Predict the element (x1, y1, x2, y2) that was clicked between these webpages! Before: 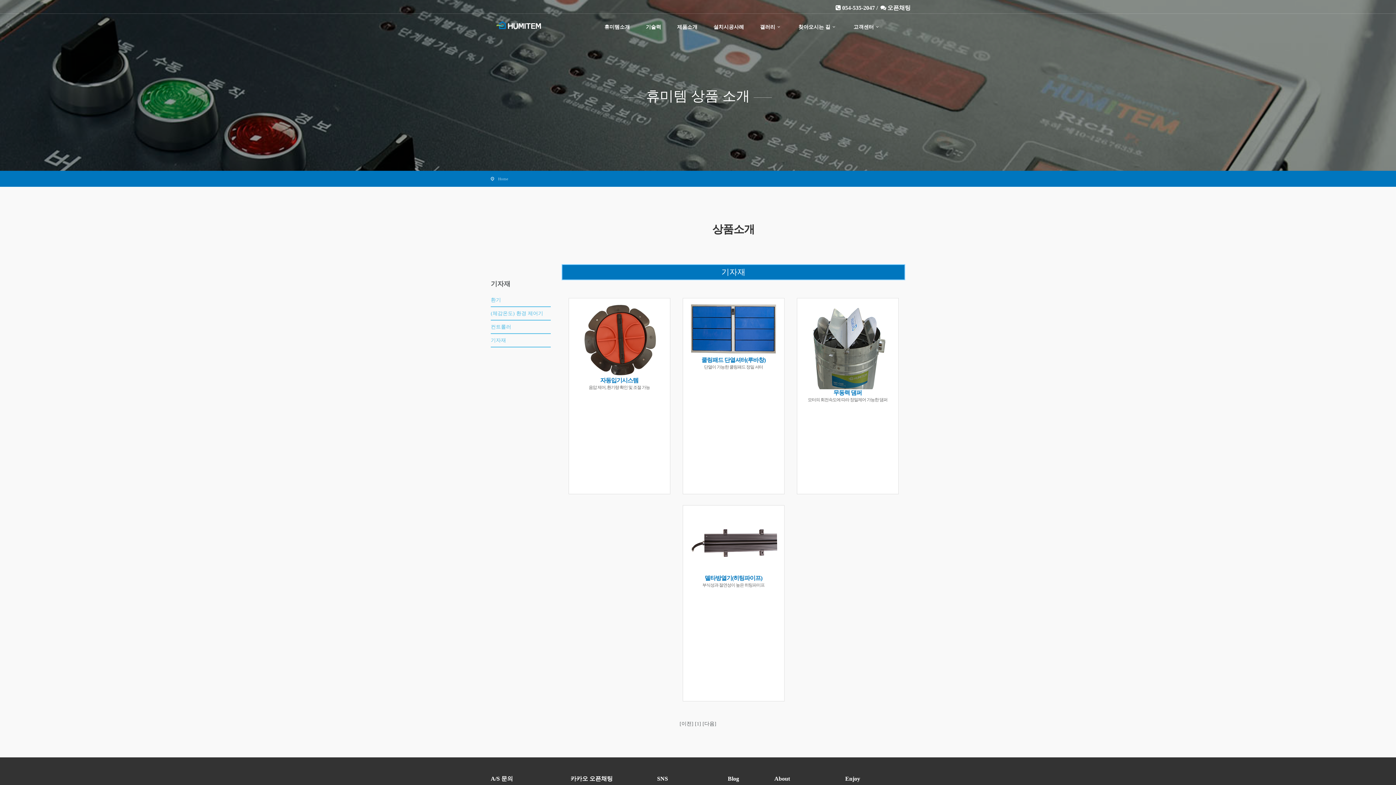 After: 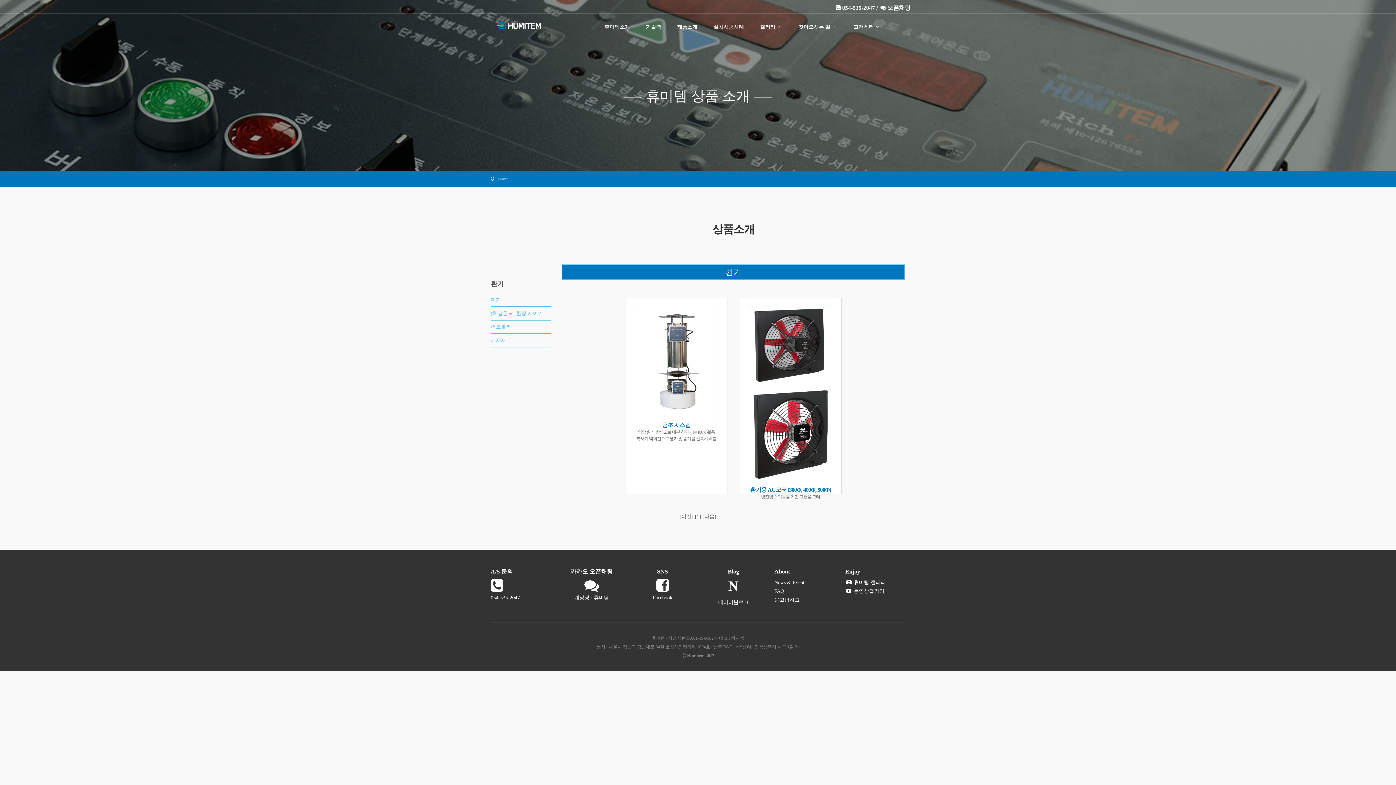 Action: bbox: (490, 297, 501, 302) label: 환기